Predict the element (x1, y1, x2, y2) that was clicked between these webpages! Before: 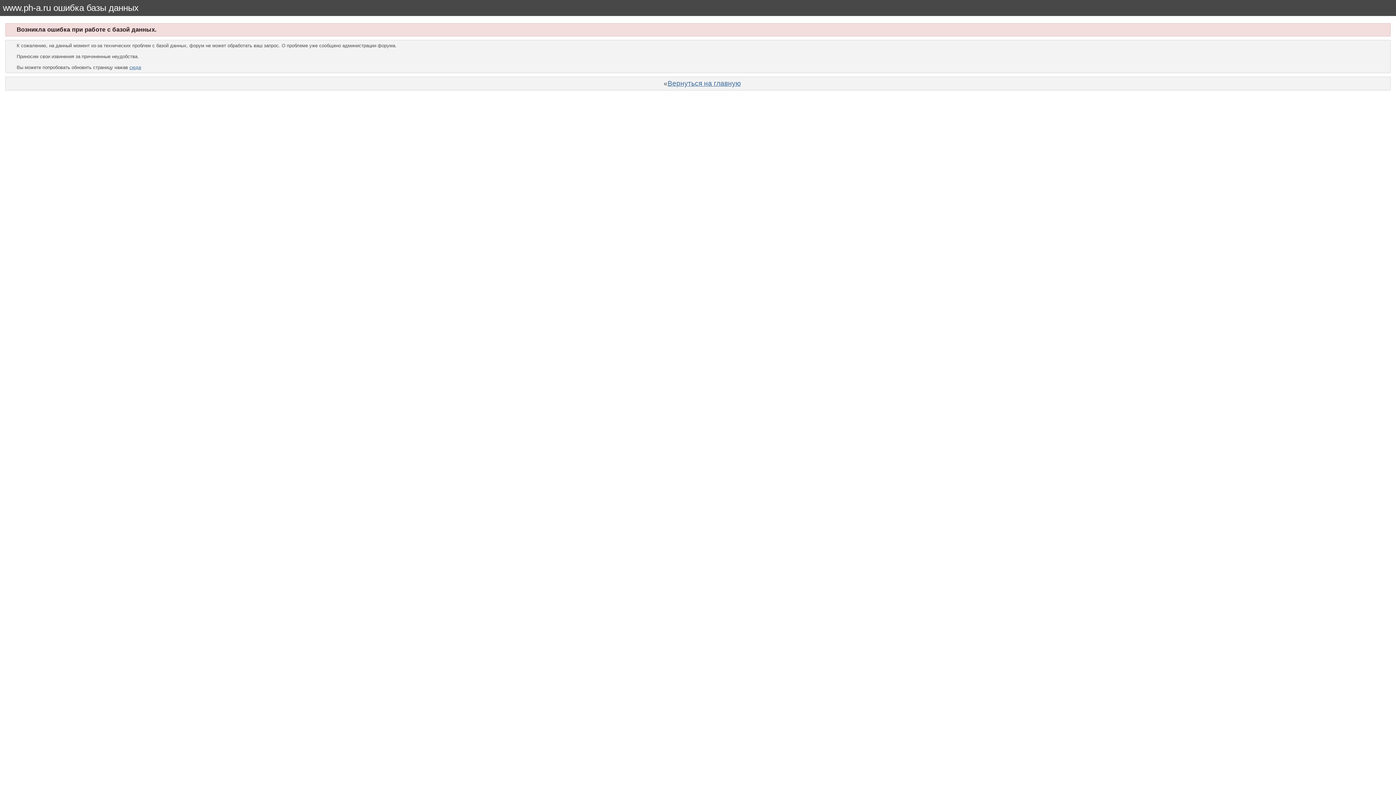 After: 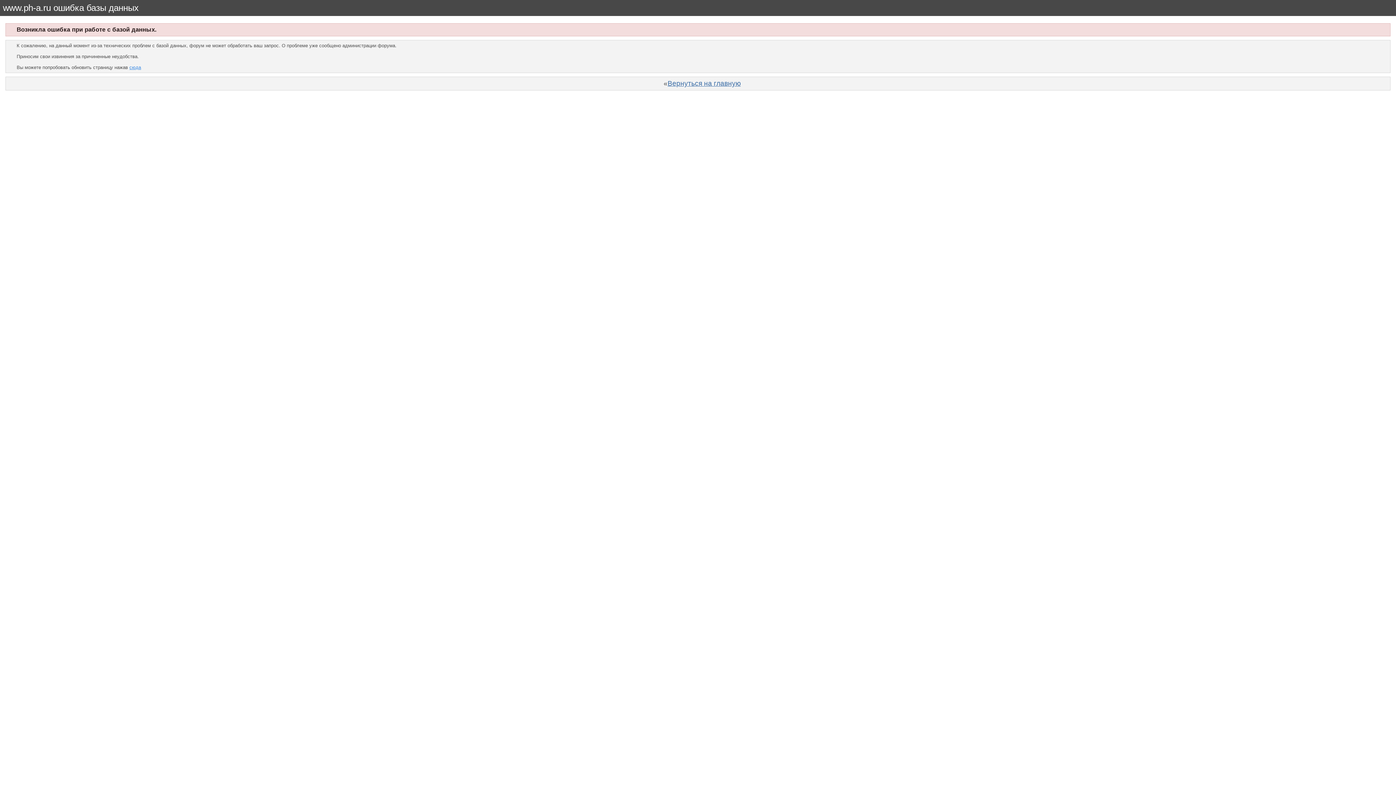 Action: label: сюда bbox: (129, 64, 141, 70)